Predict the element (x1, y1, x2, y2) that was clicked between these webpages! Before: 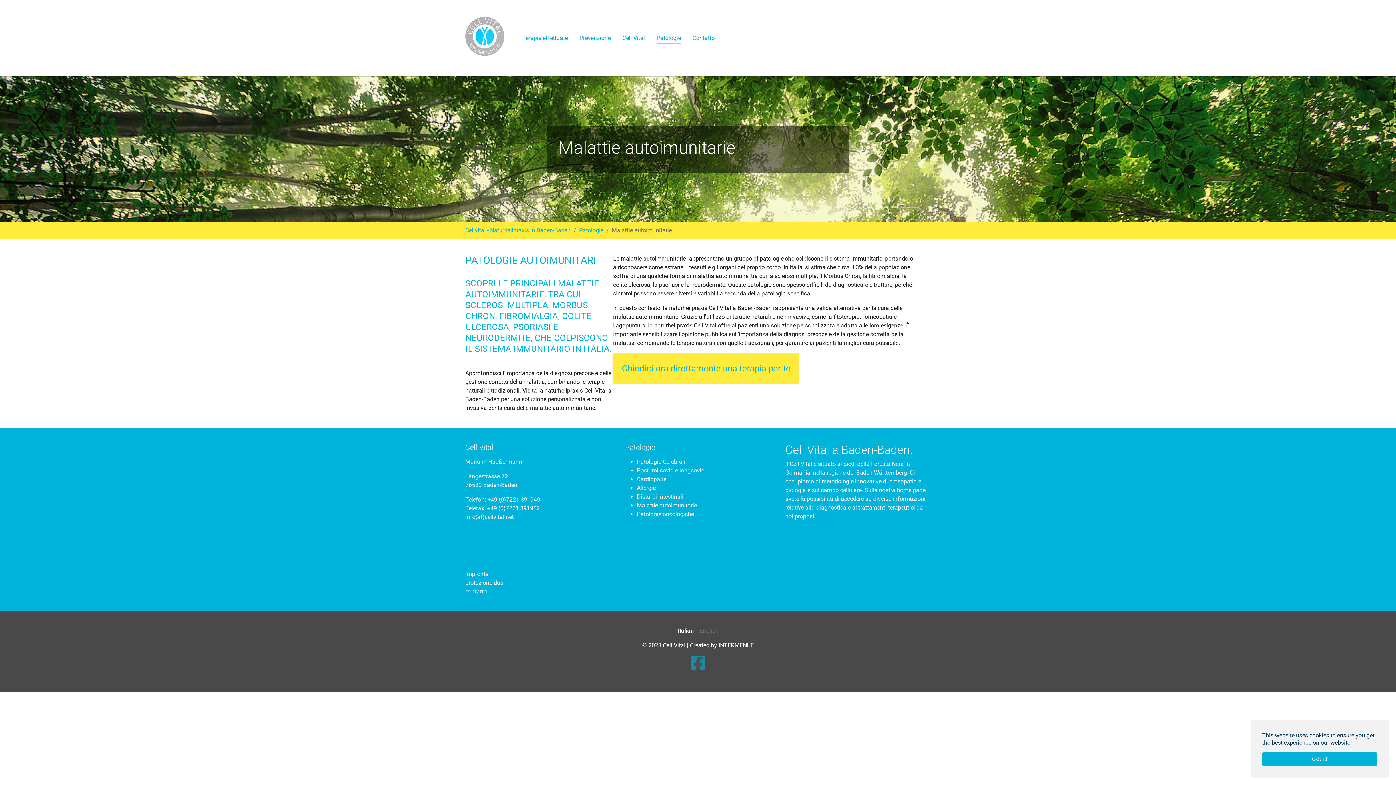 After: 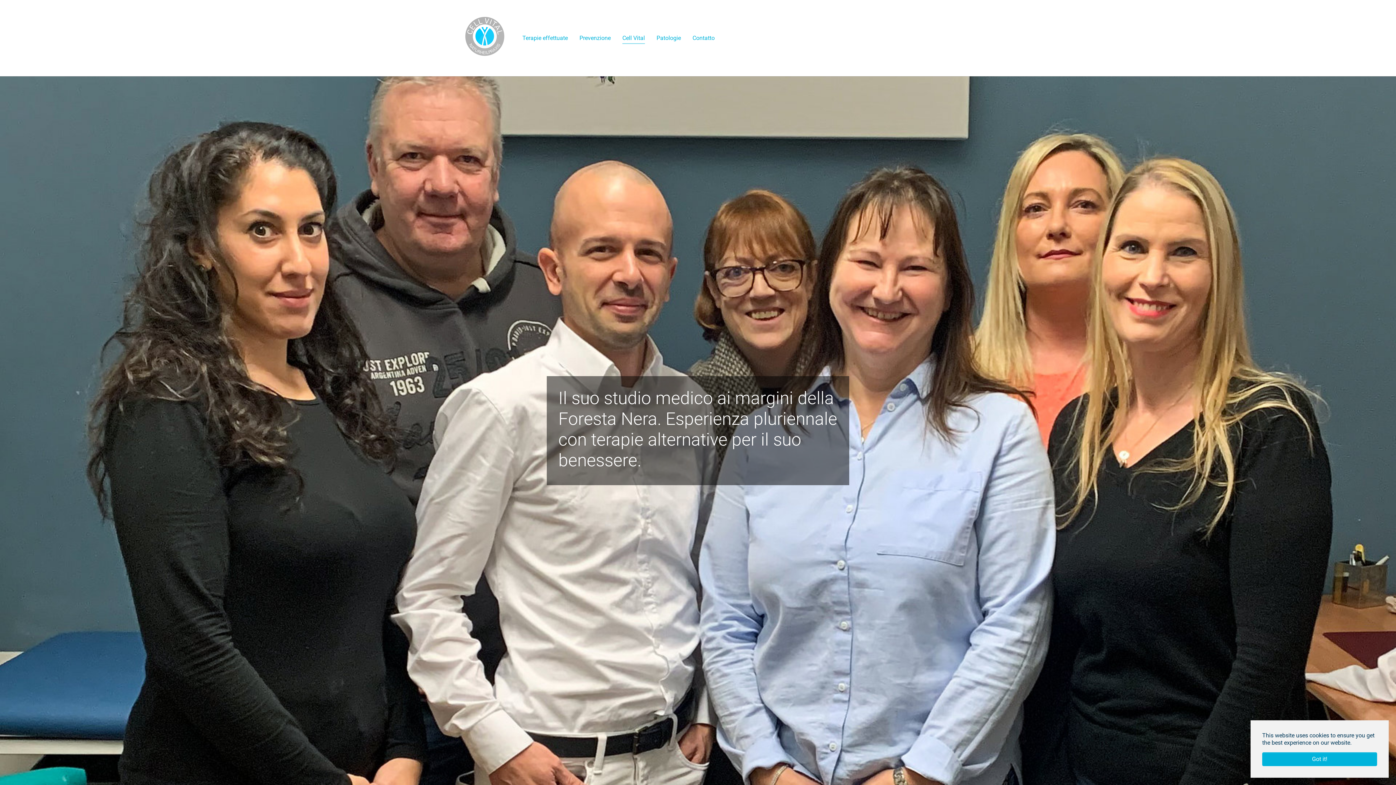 Action: bbox: (616, 30, 650, 45) label: Cell Vital